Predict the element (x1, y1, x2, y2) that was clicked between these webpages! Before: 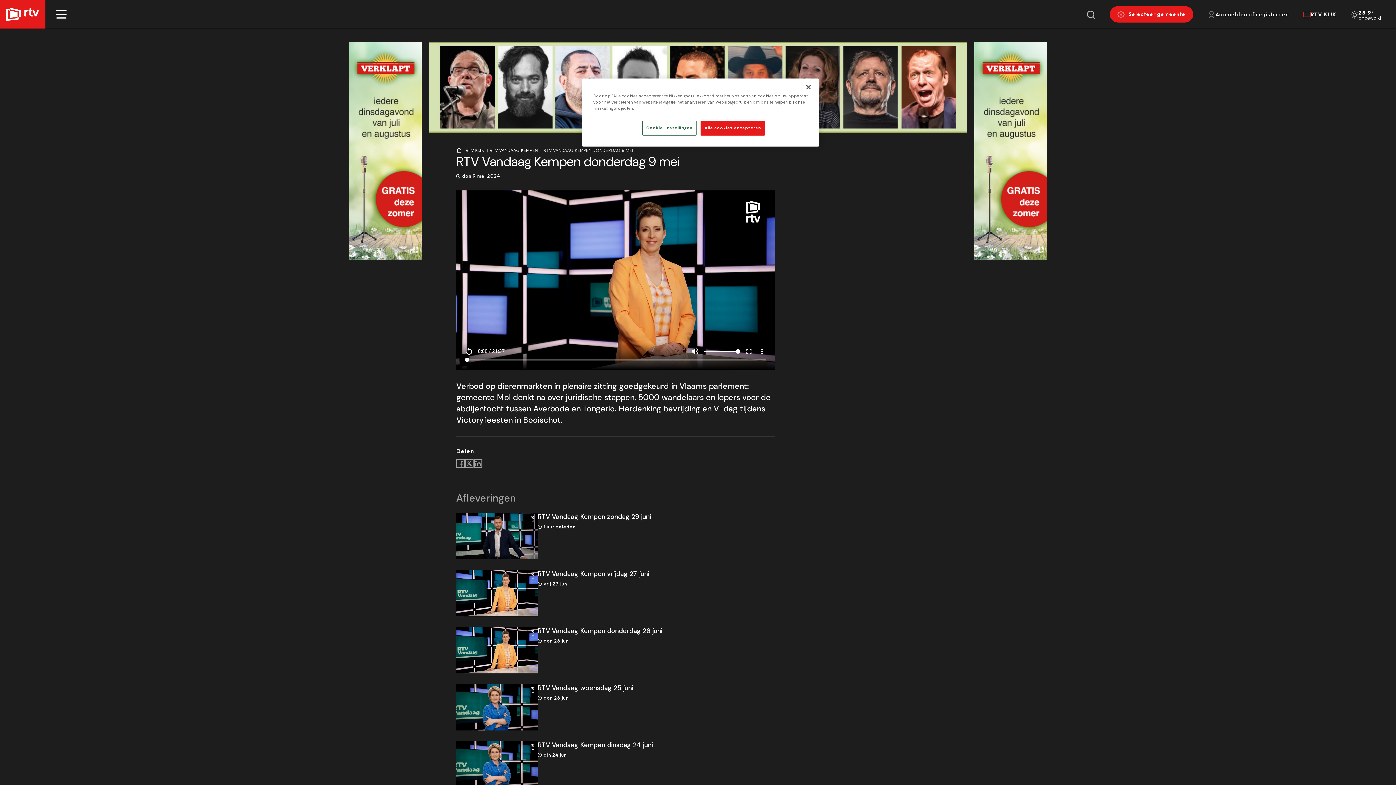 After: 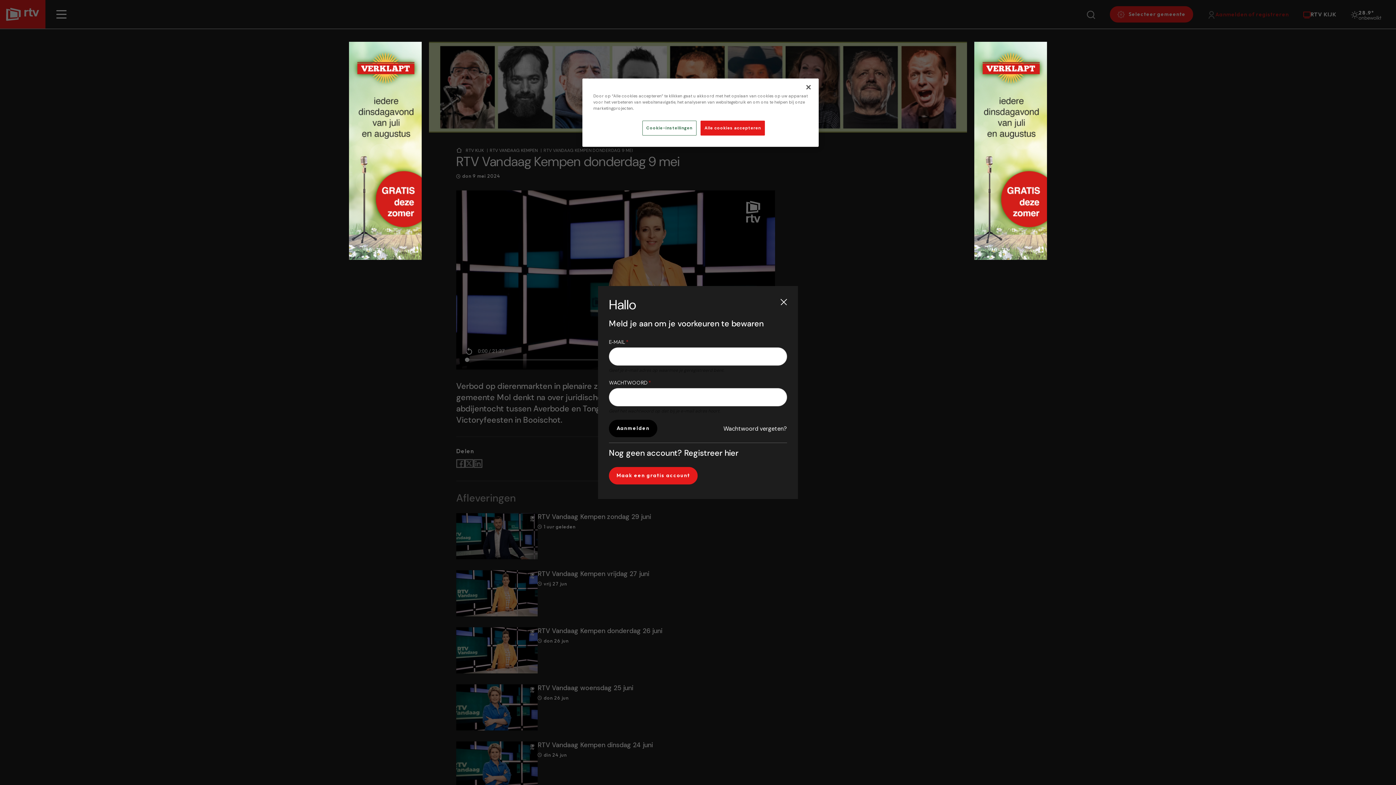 Action: bbox: (1208, 10, 1289, 18) label: Aanmelden of registreren